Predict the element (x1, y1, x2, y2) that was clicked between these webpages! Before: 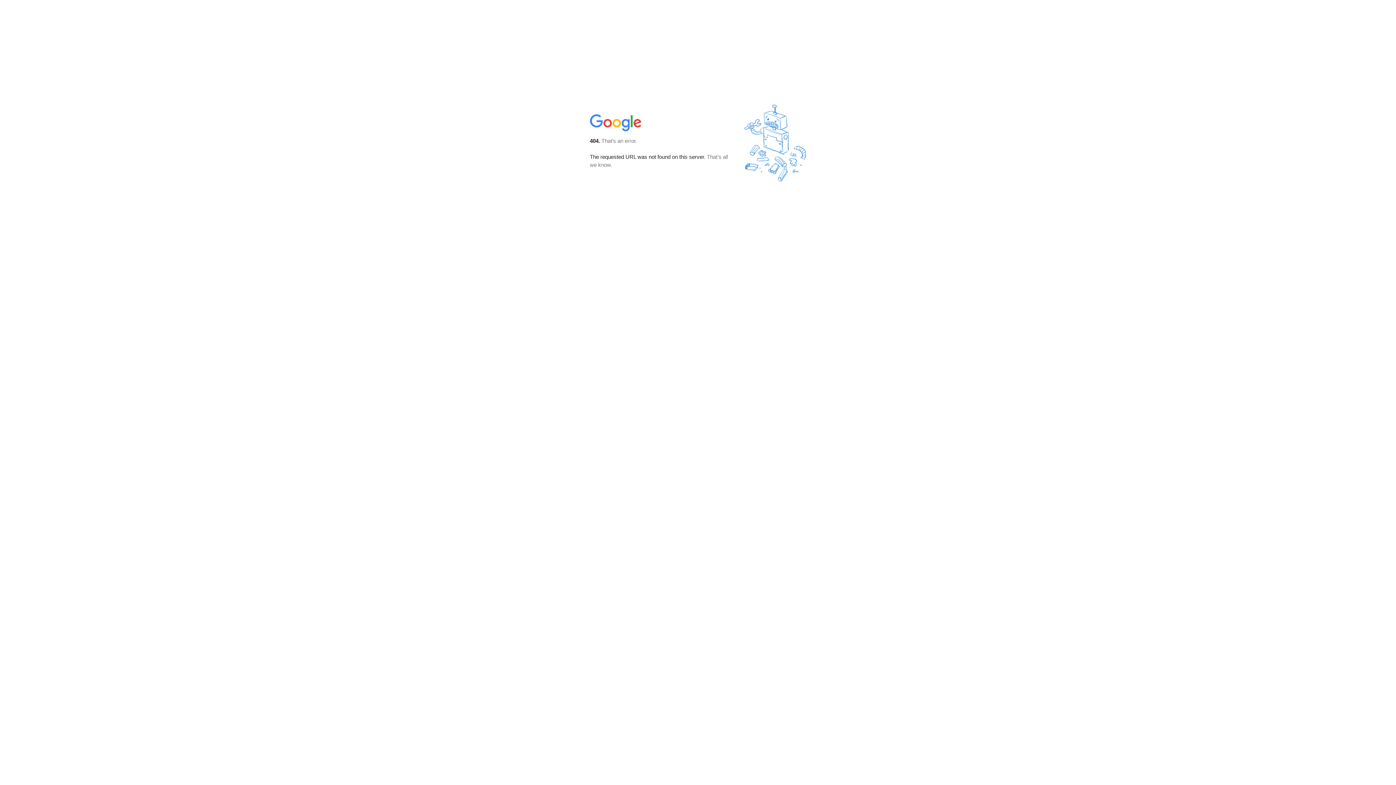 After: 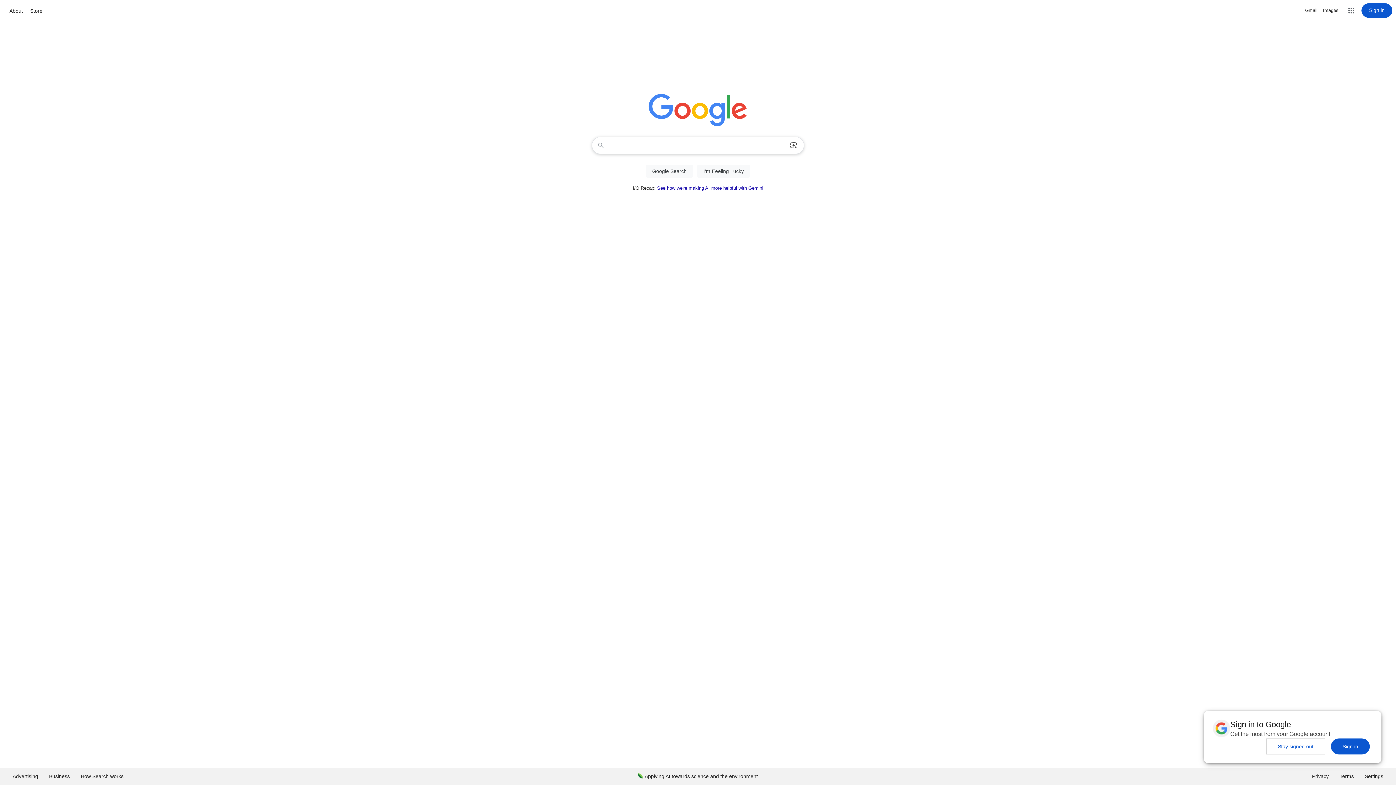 Action: bbox: (590, 127, 642, 134)